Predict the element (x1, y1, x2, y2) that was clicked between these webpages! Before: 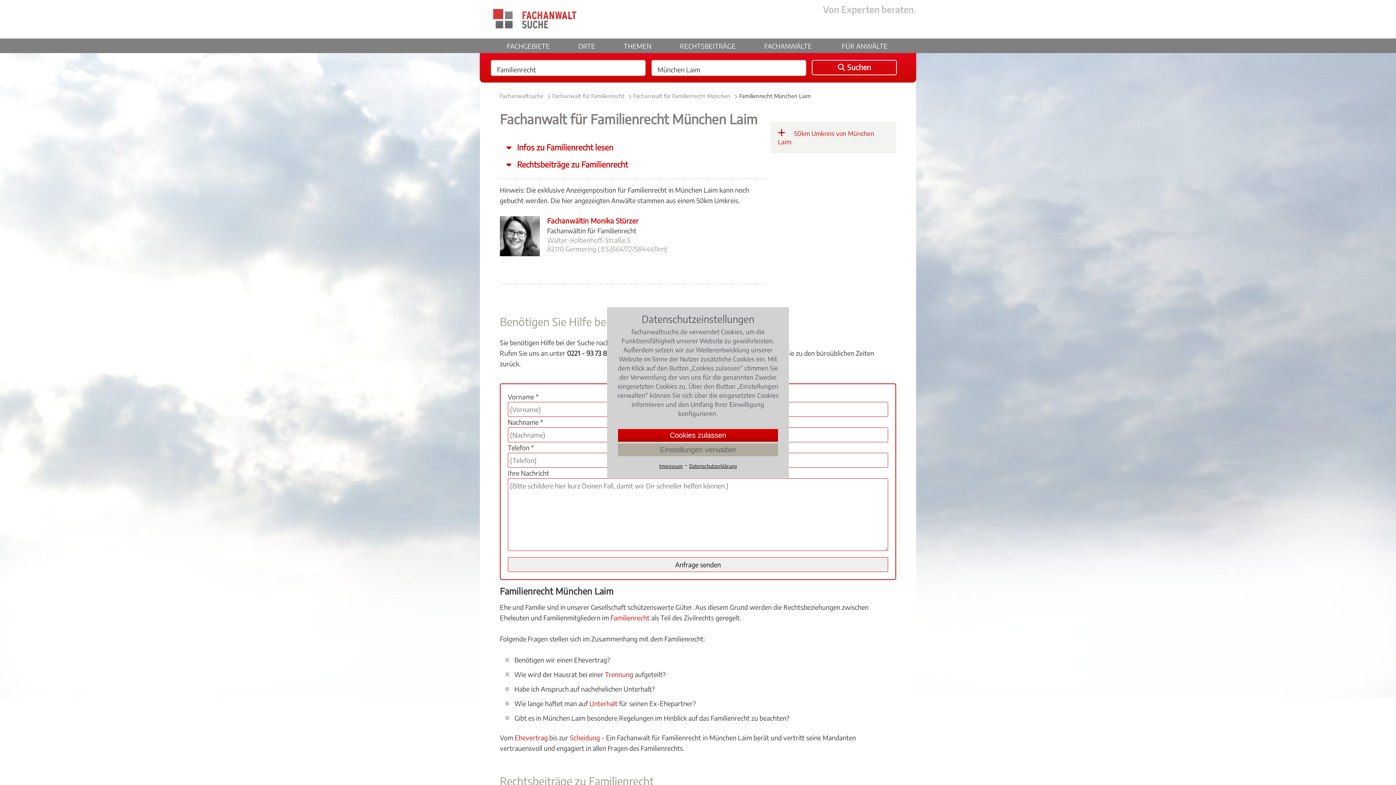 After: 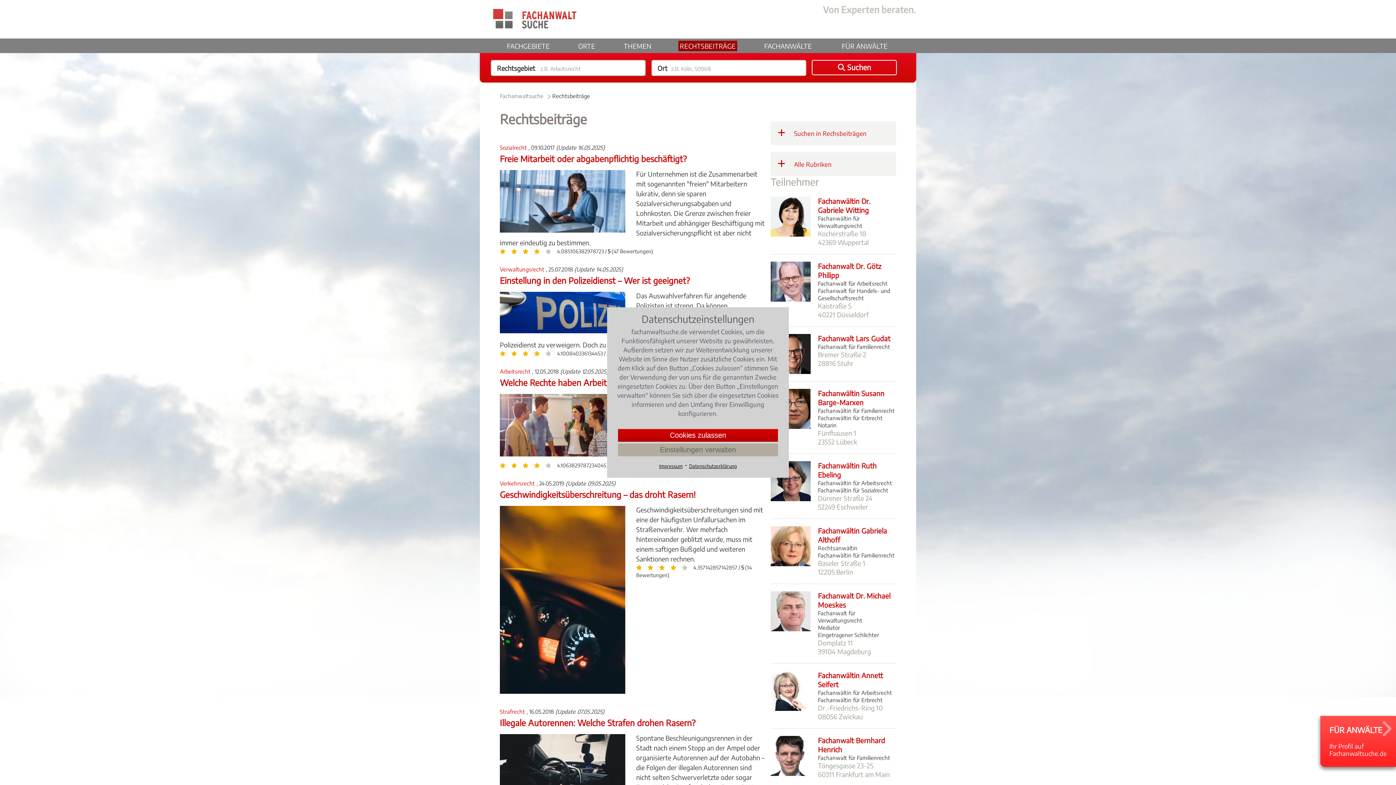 Action: bbox: (678, 40, 737, 51) label: RECHTSBEITRÄGE